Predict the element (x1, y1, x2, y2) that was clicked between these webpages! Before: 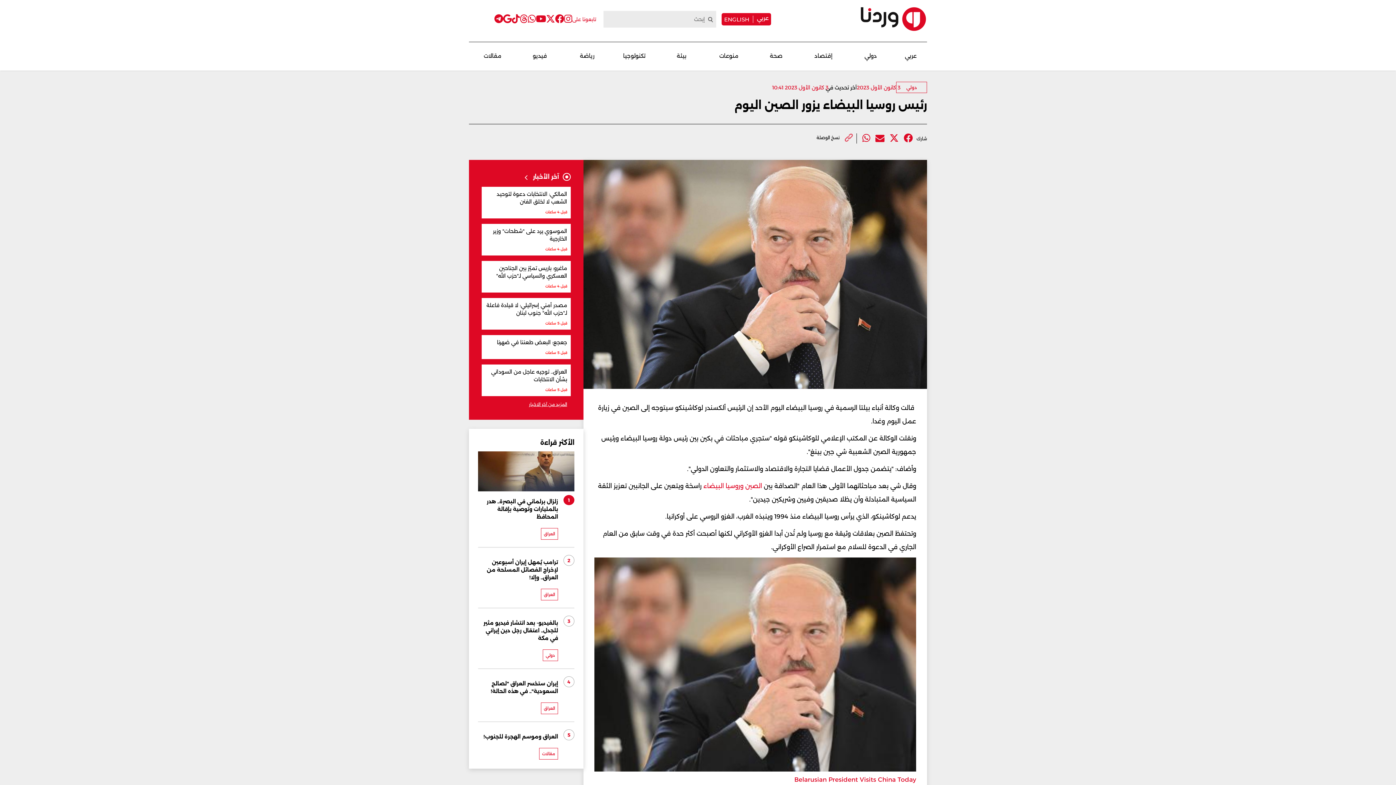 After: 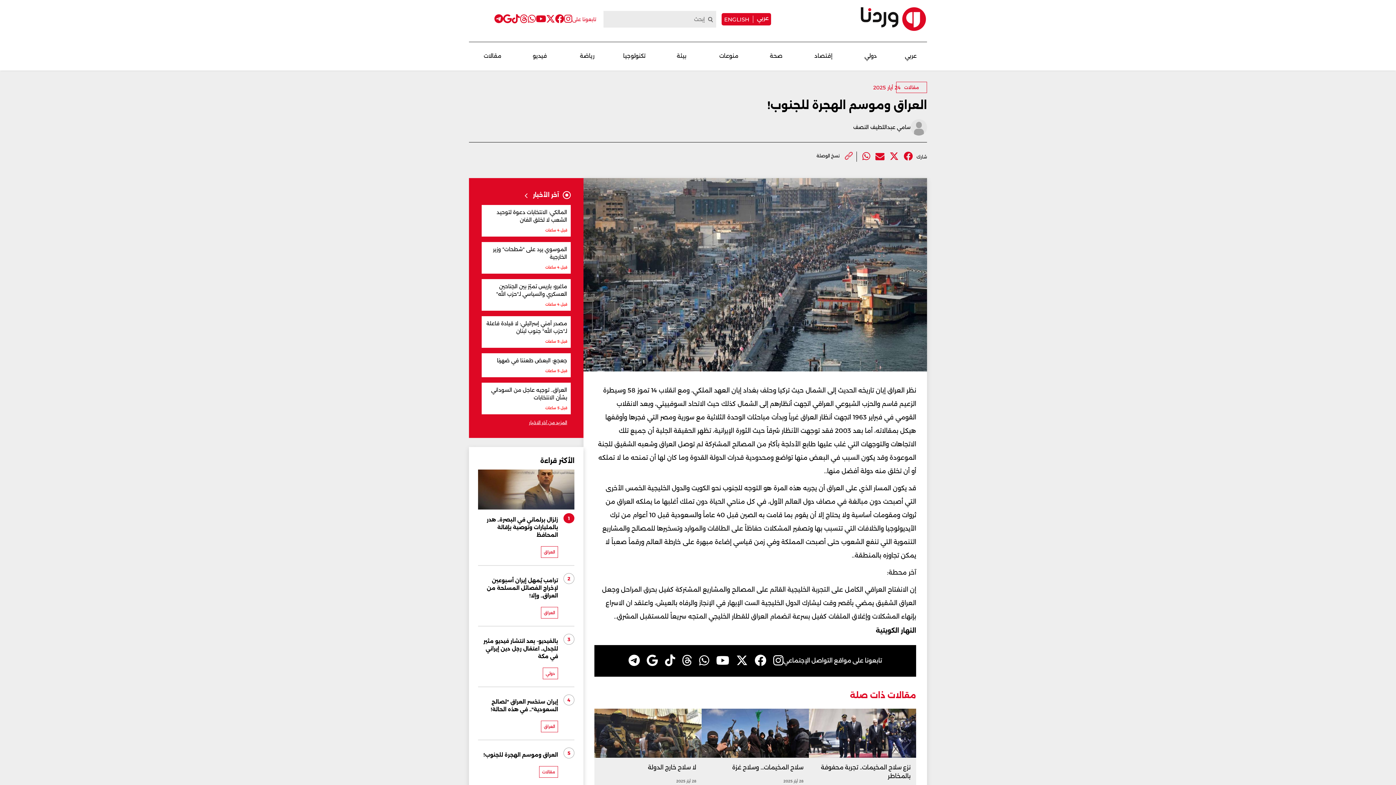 Action: label: 5
العراق وموسم الهجرة للجنوب!
مقالات bbox: (478, 739, 574, 767)